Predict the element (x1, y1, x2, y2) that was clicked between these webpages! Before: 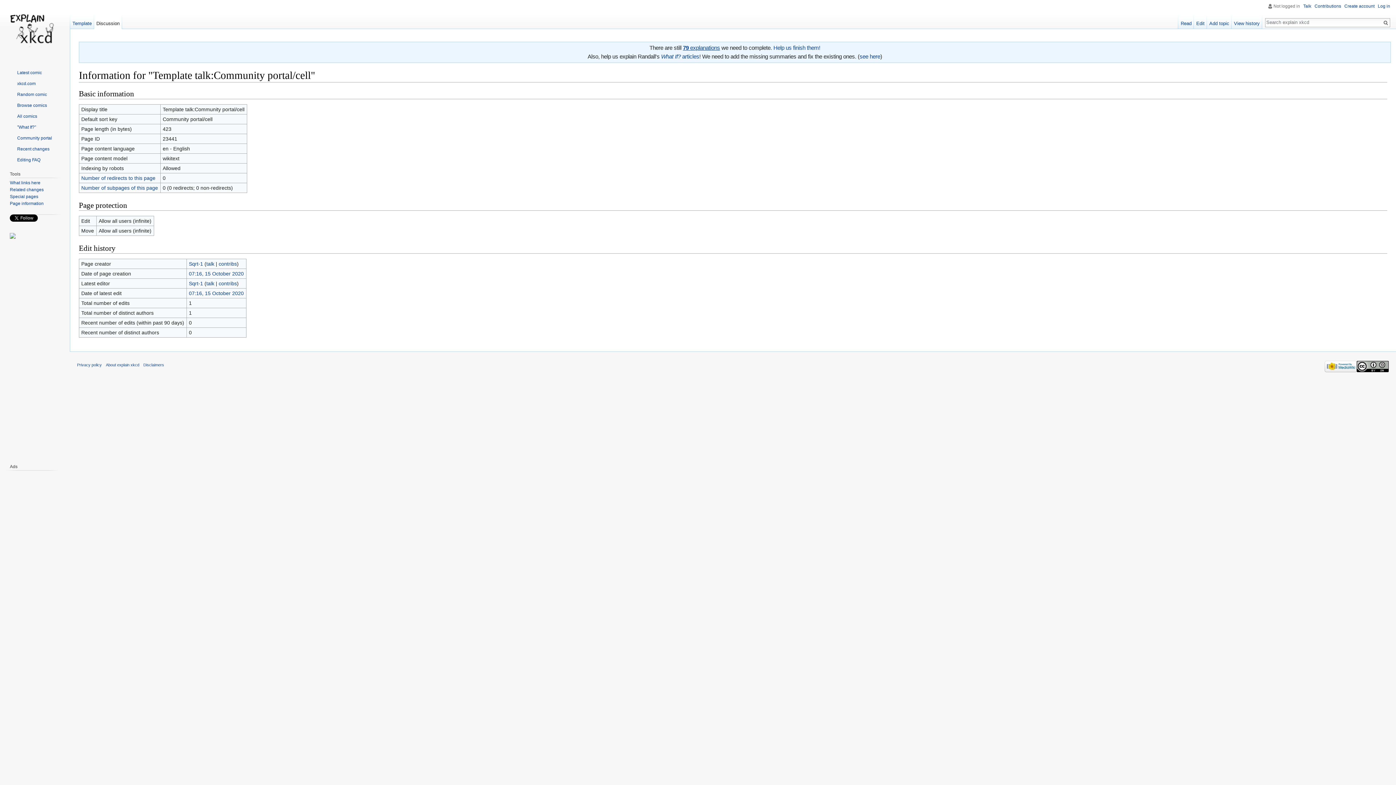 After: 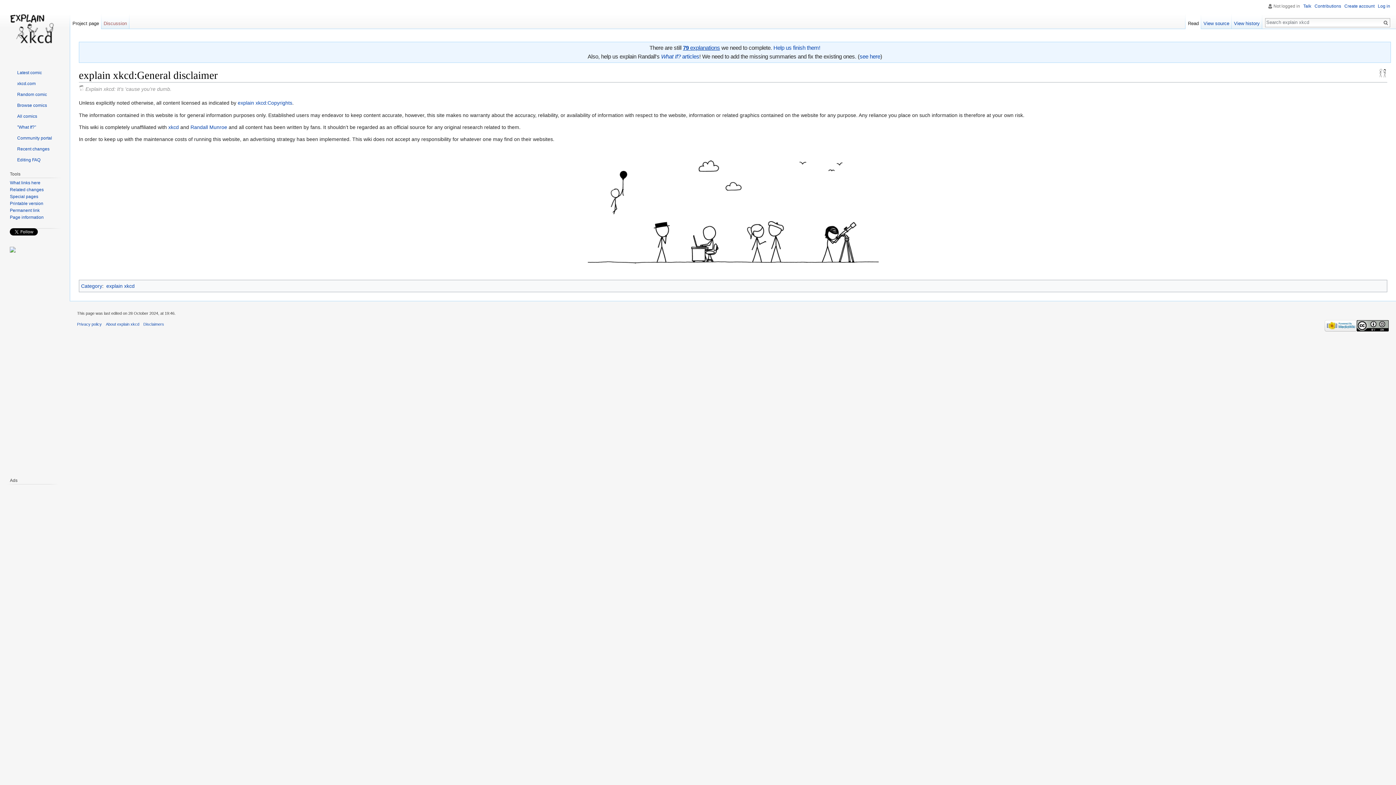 Action: bbox: (143, 363, 164, 367) label: Disclaimers